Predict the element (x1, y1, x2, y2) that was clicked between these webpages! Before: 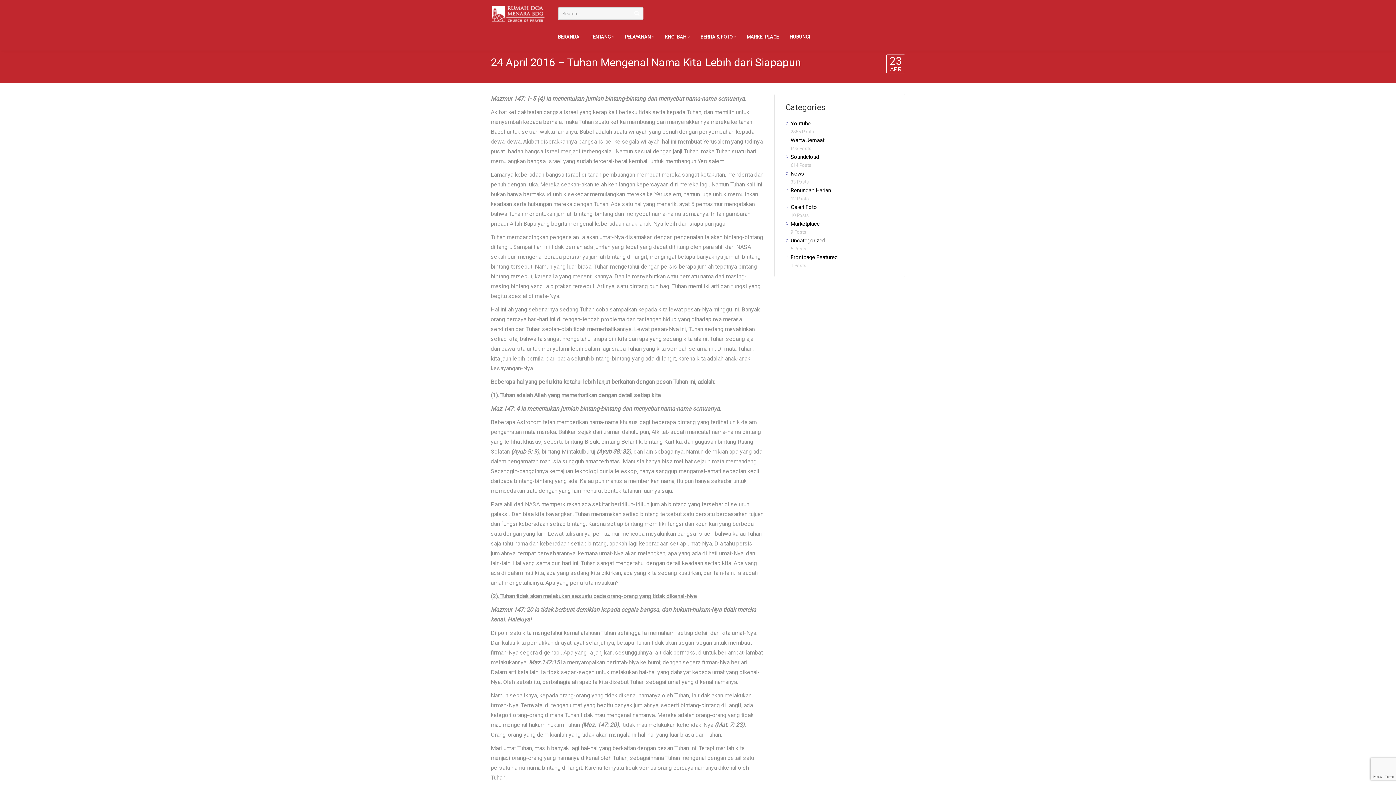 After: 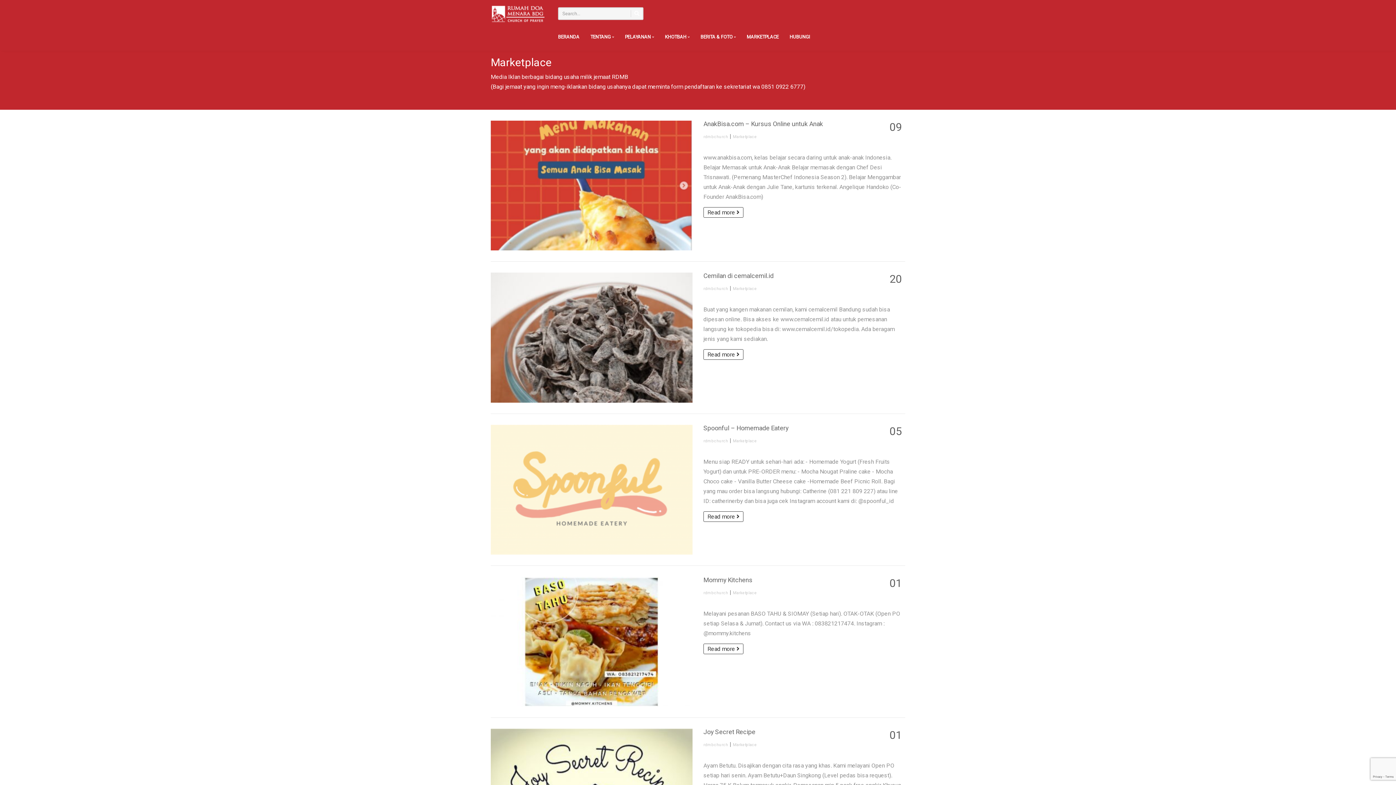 Action: label: Marketplace bbox: (790, 220, 820, 227)